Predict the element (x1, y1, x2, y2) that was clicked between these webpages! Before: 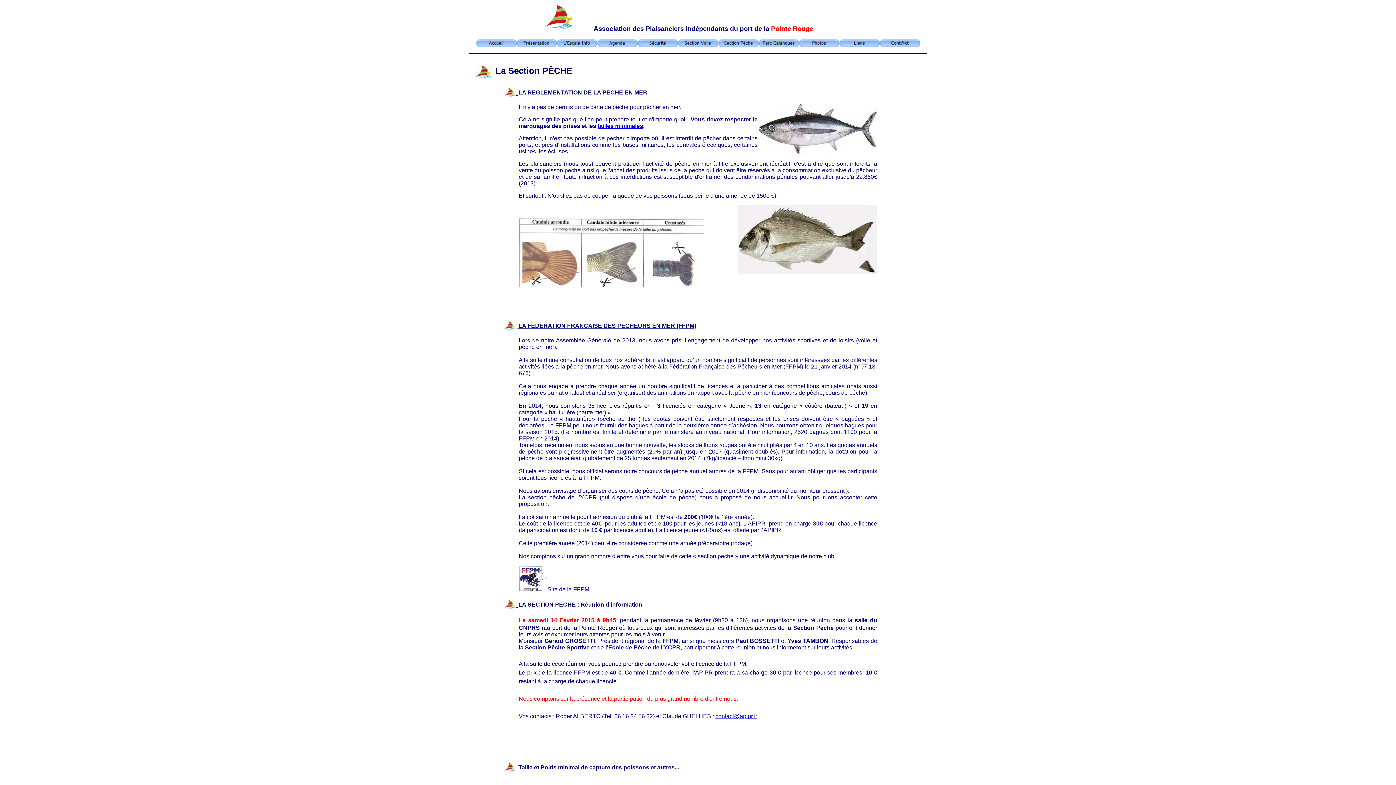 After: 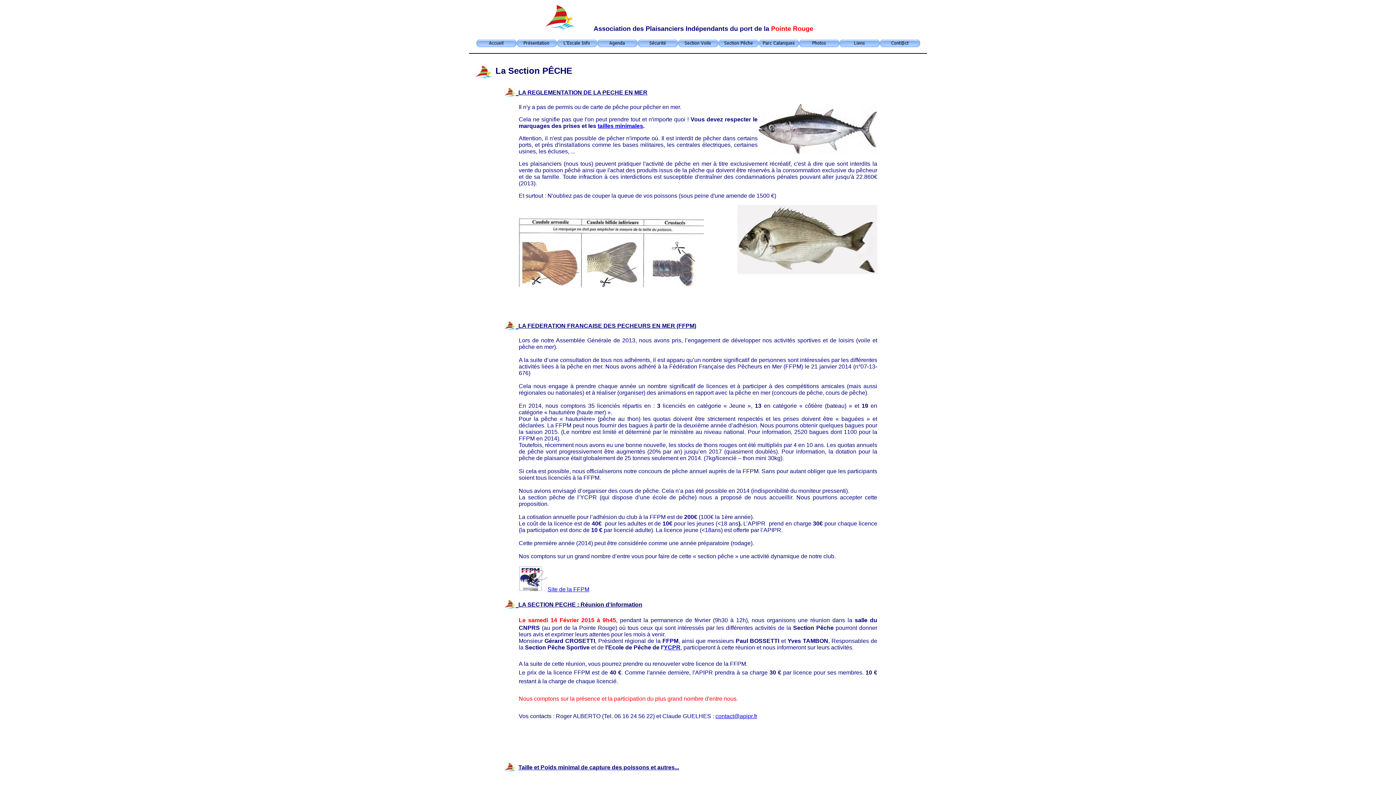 Action: label: Site de la FFPM bbox: (547, 586, 589, 592)